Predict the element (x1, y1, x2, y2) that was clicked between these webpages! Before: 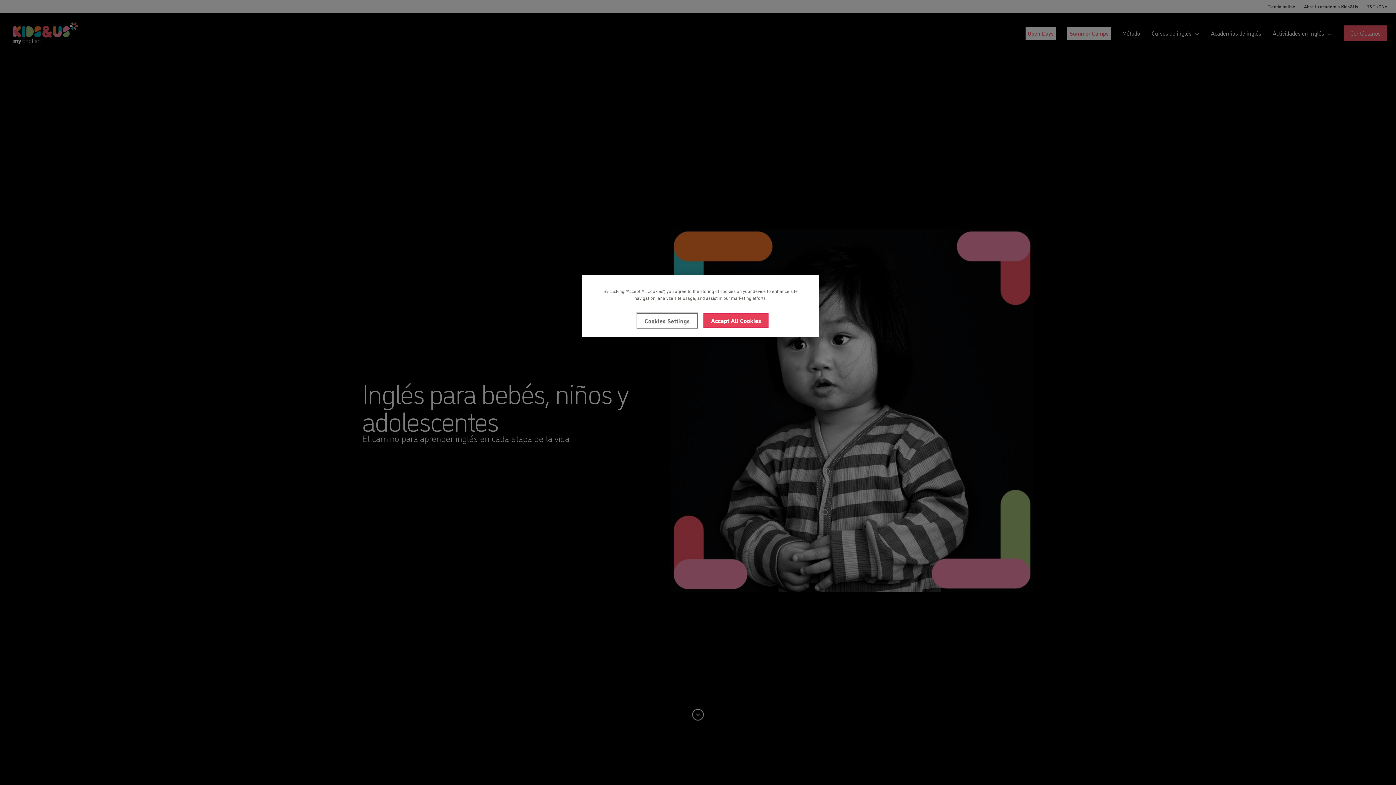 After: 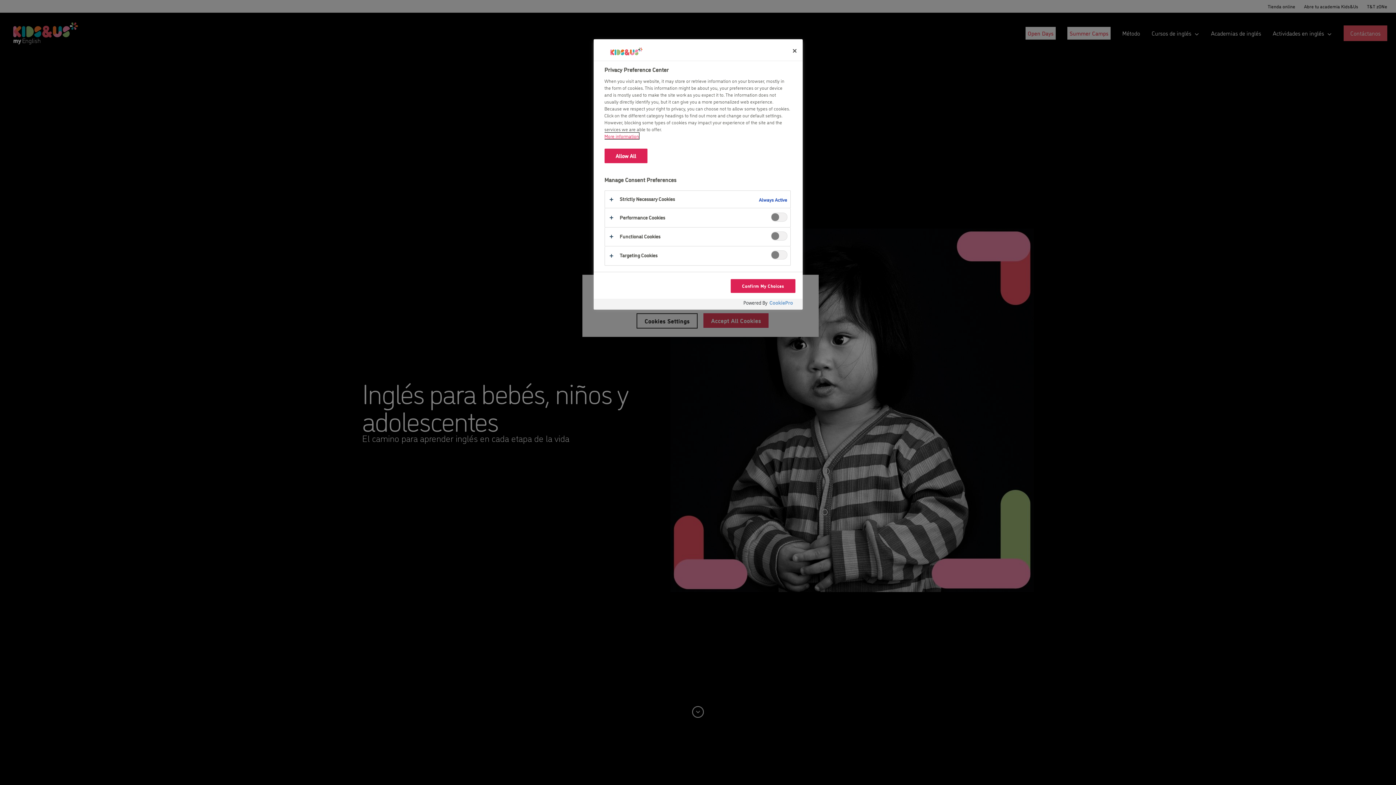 Action: bbox: (629, 313, 697, 328) label: Cookies Settings